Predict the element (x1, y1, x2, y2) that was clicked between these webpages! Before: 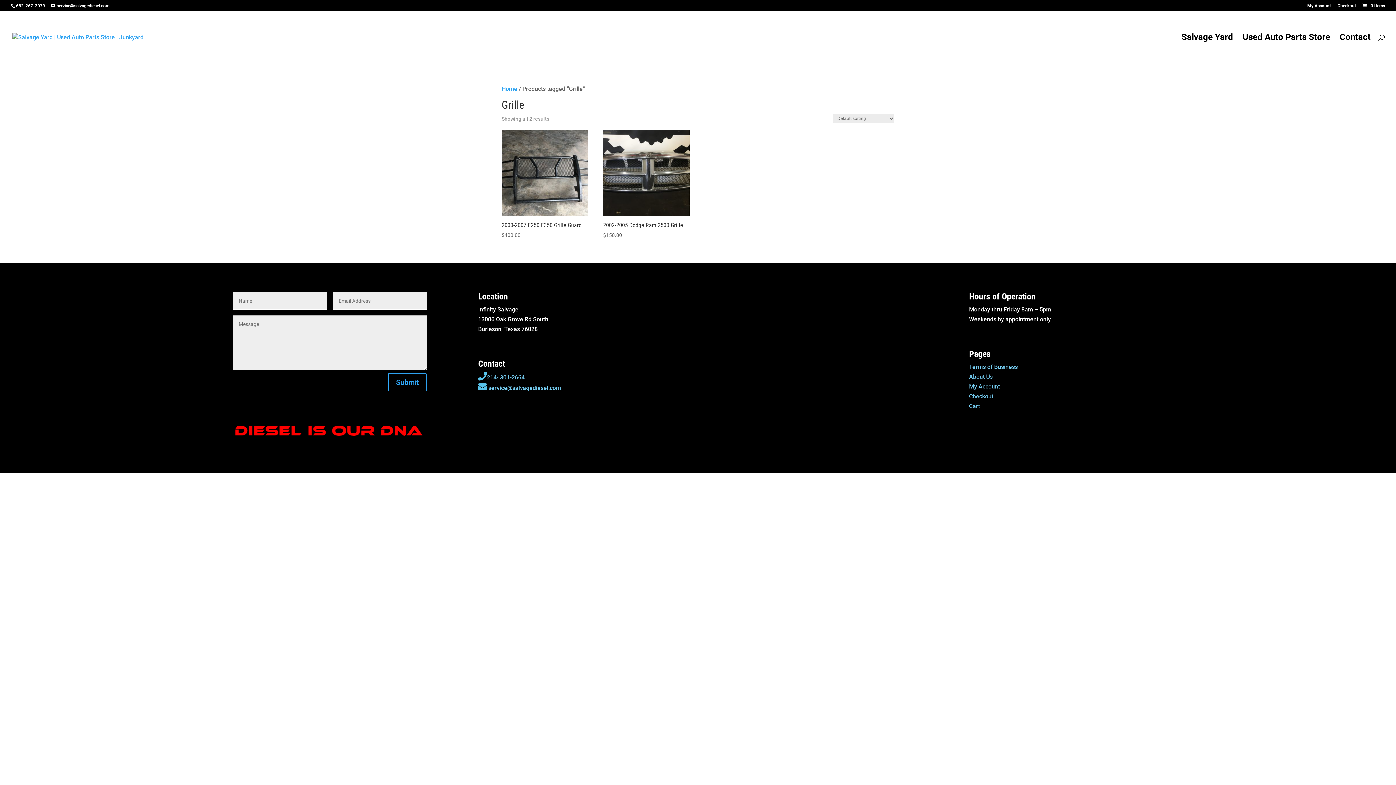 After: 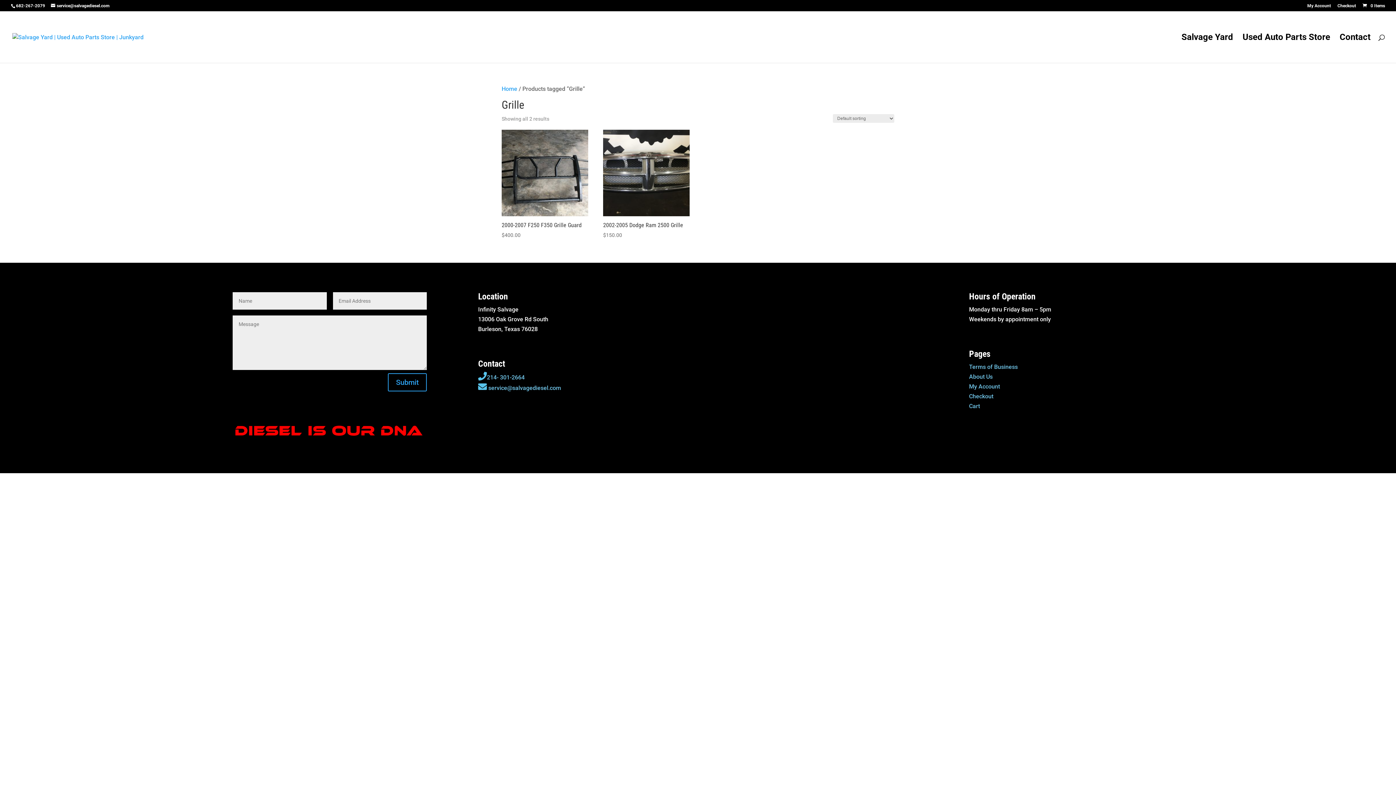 Action: bbox: (16, 3, 45, 8) label: 682-267-2079